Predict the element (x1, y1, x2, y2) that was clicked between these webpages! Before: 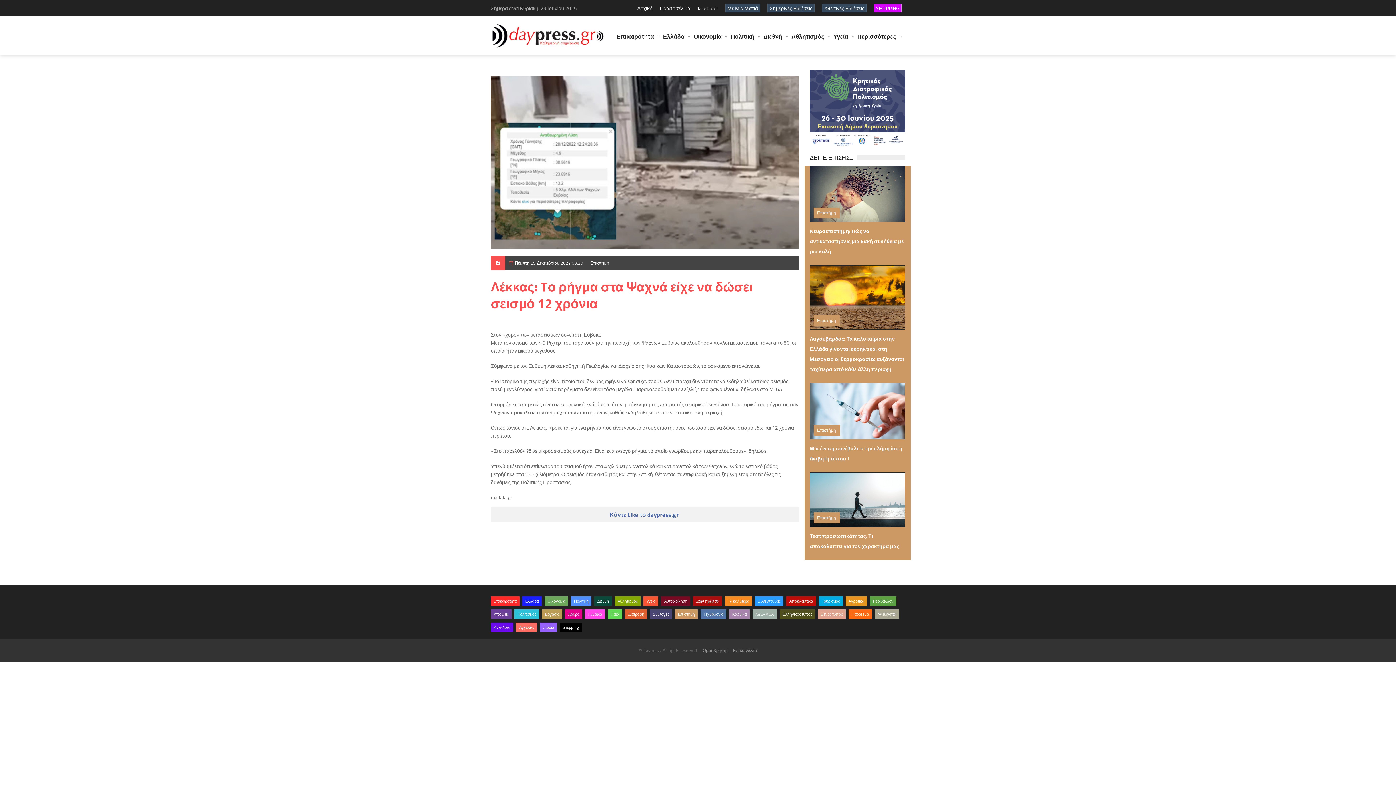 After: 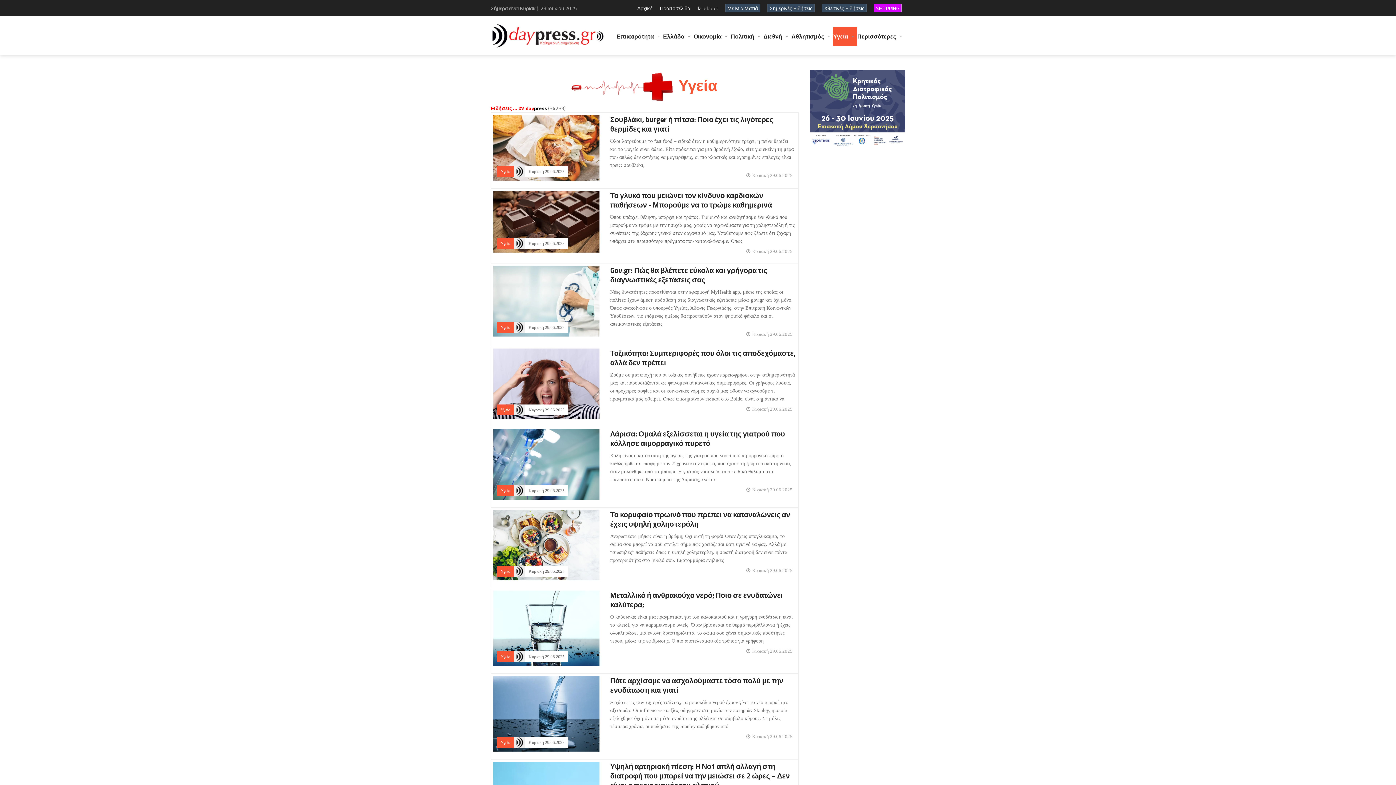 Action: bbox: (643, 596, 658, 606) label: Υγεία